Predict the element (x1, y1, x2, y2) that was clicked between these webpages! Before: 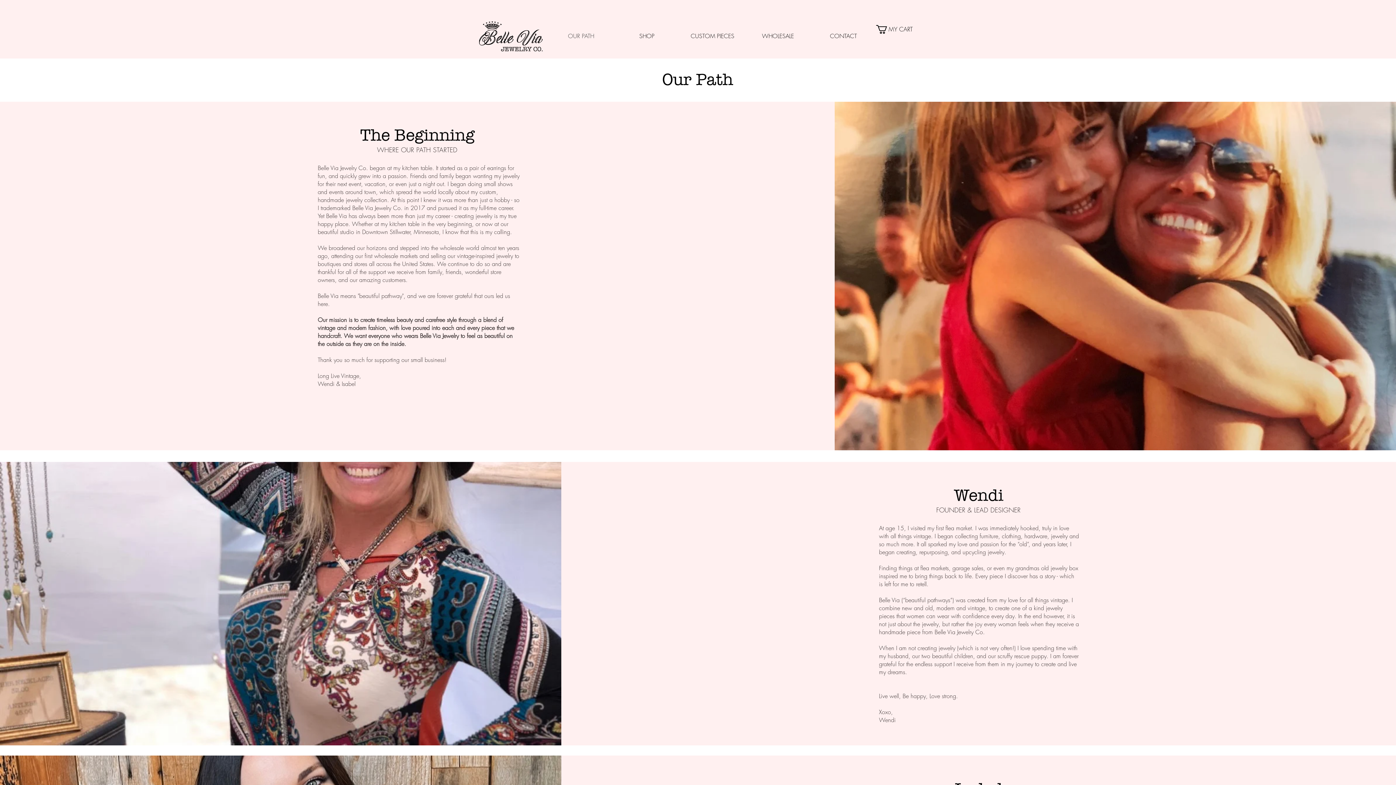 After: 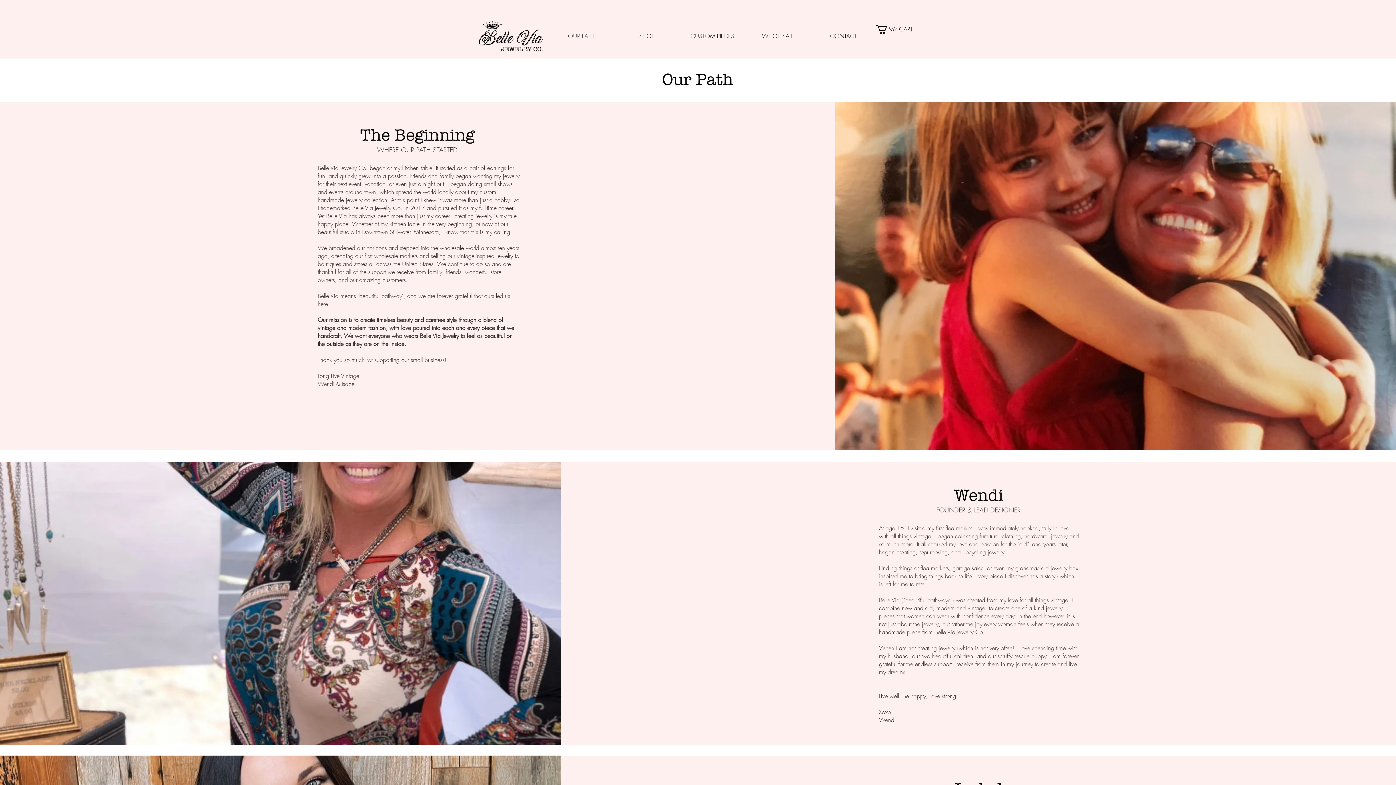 Action: label: MY CART bbox: (876, 25, 926, 33)